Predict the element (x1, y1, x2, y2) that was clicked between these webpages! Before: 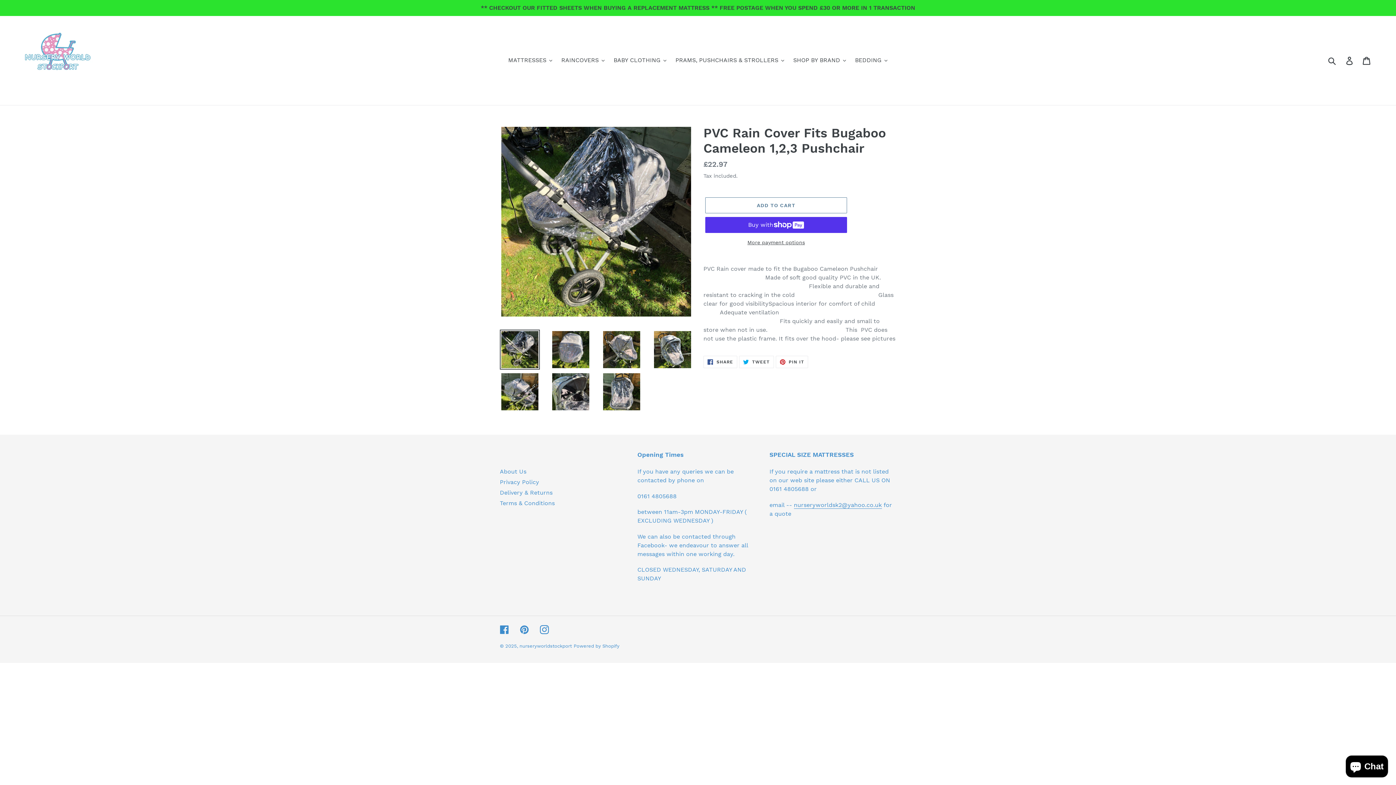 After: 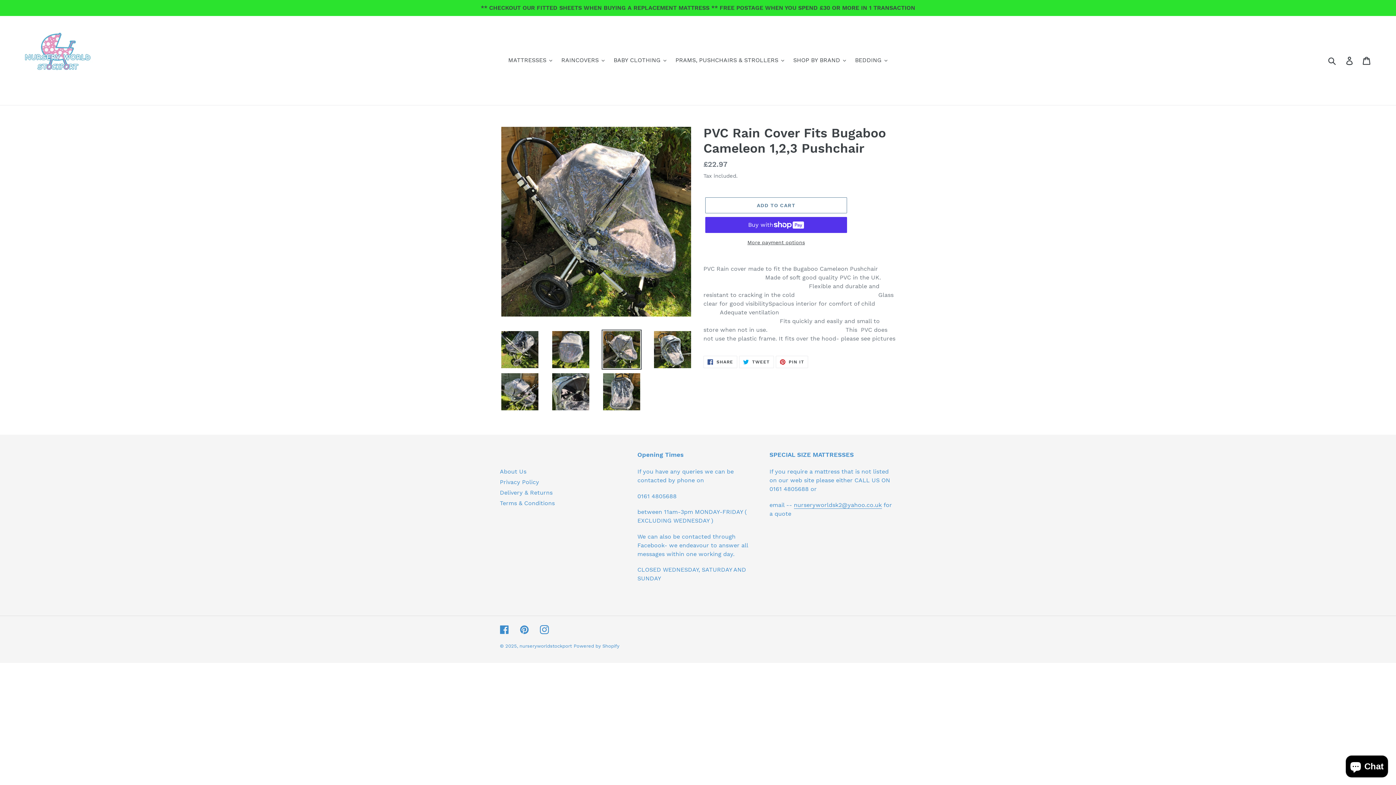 Action: bbox: (601, 329, 641, 369)